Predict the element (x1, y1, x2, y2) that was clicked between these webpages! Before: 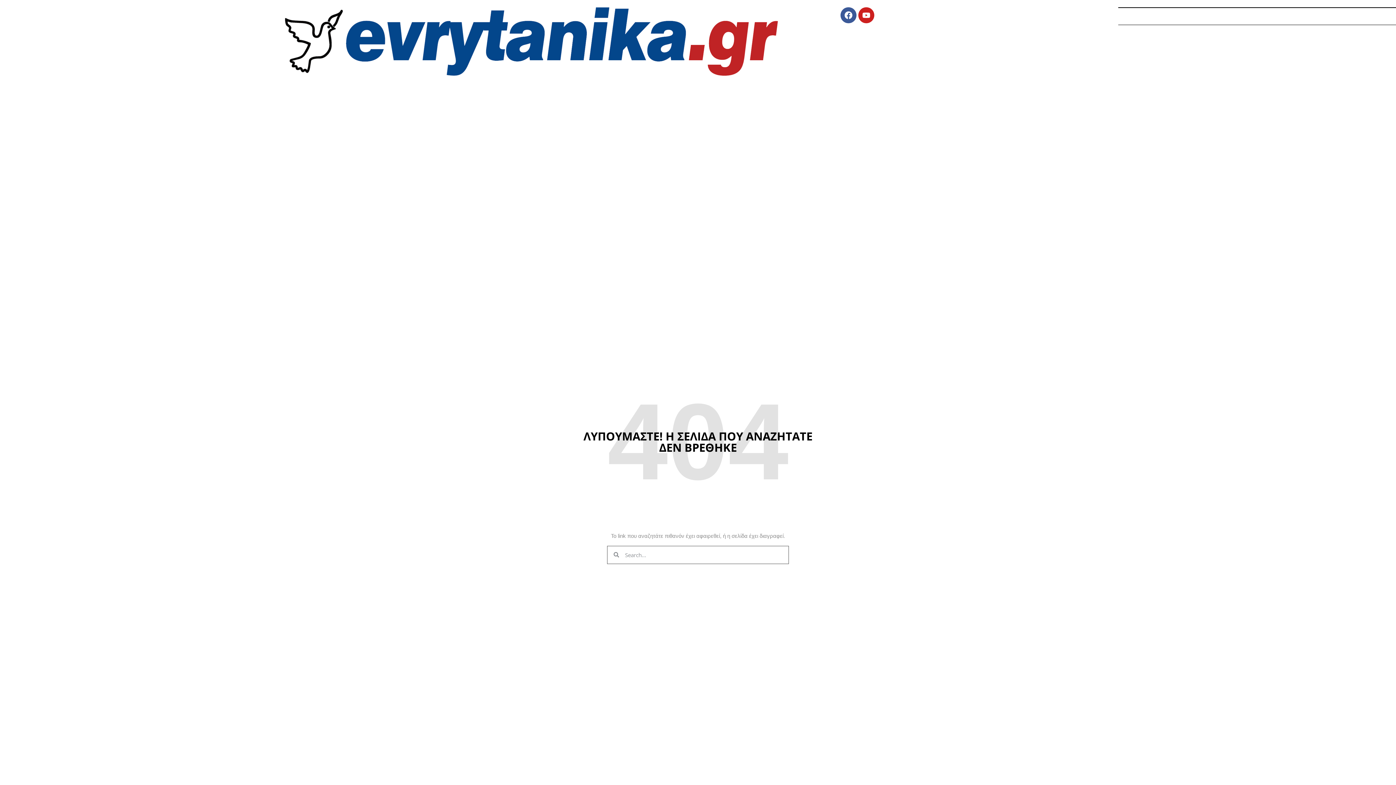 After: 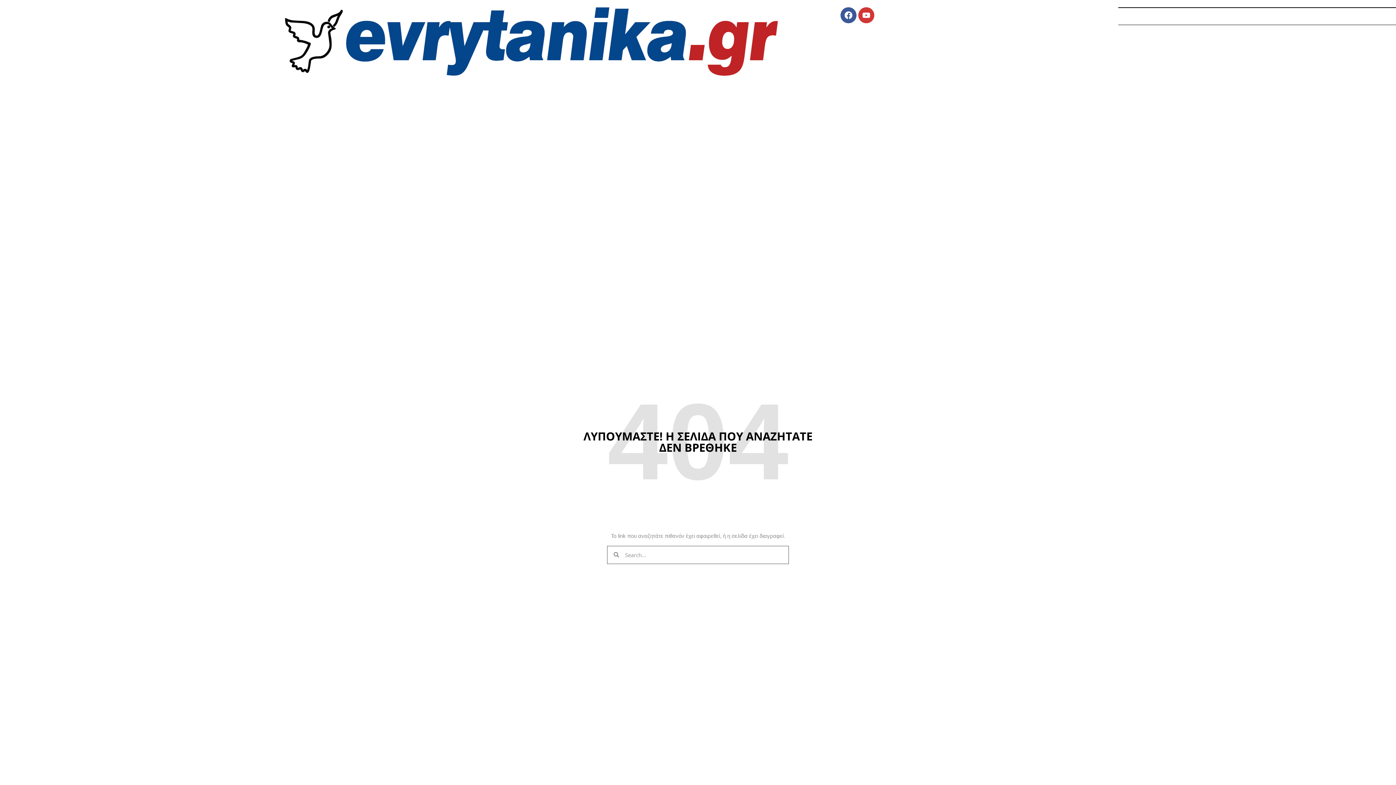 Action: label: Youtube bbox: (858, 7, 874, 23)